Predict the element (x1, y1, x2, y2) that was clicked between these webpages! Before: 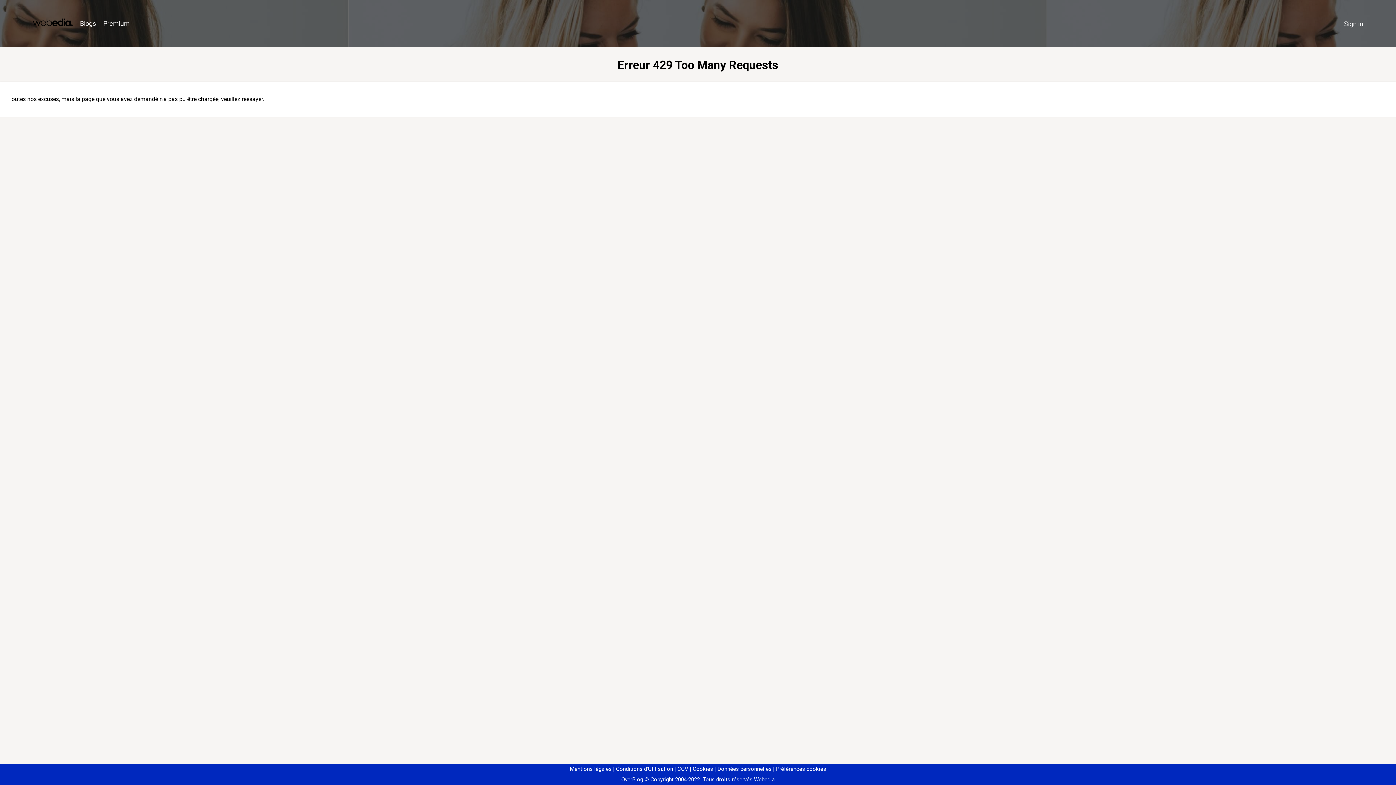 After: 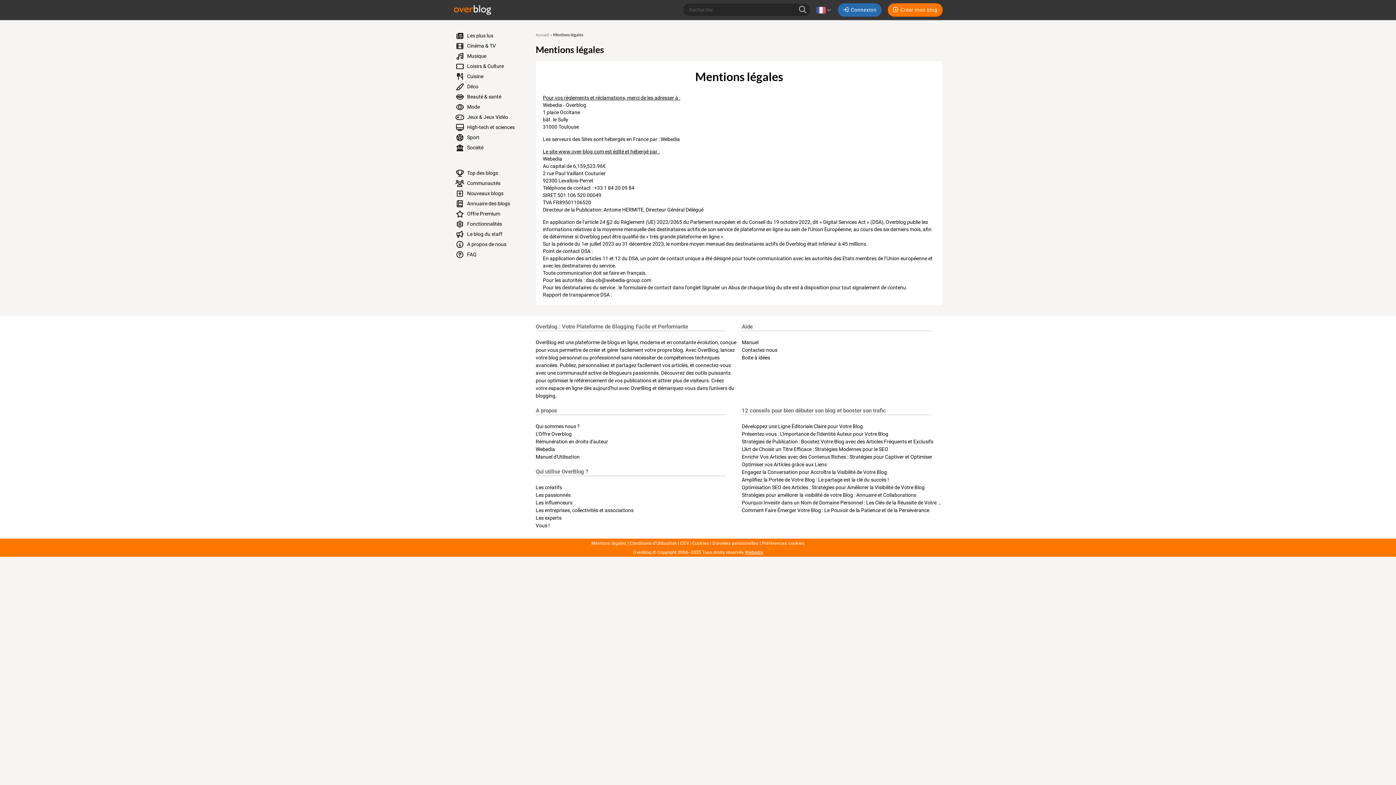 Action: bbox: (570, 766, 611, 772) label: Mentions légales